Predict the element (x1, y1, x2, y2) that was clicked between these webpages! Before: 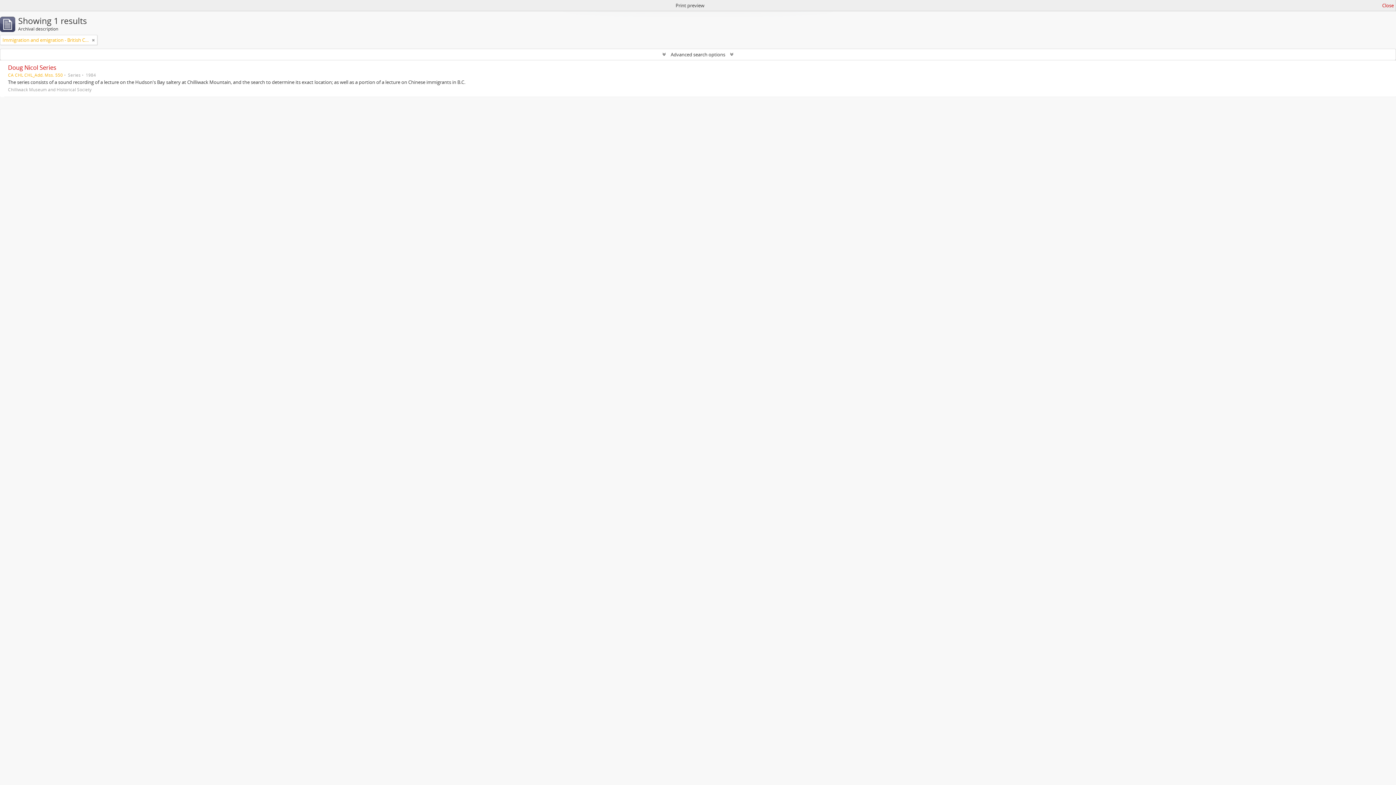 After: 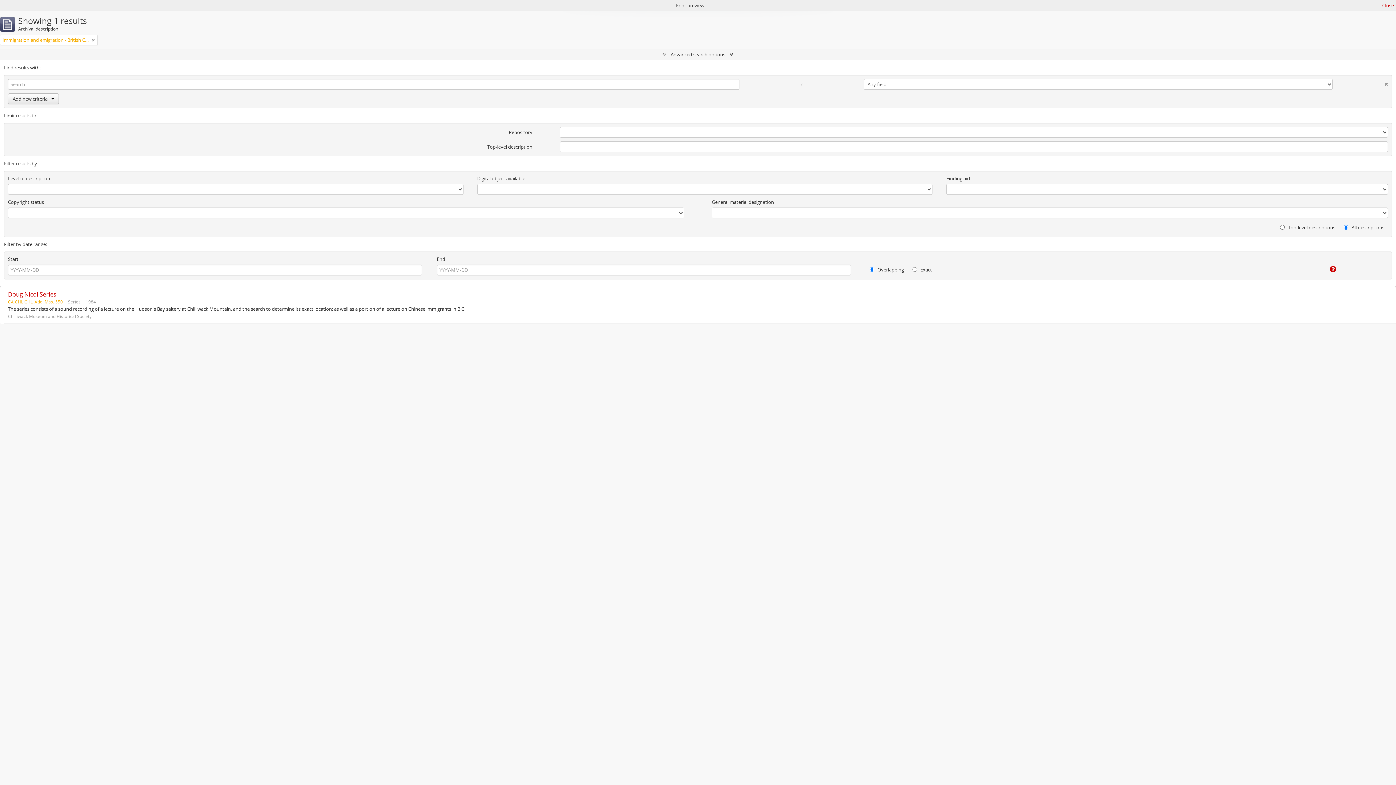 Action: label:  Advanced search options  bbox: (0, 49, 1396, 60)